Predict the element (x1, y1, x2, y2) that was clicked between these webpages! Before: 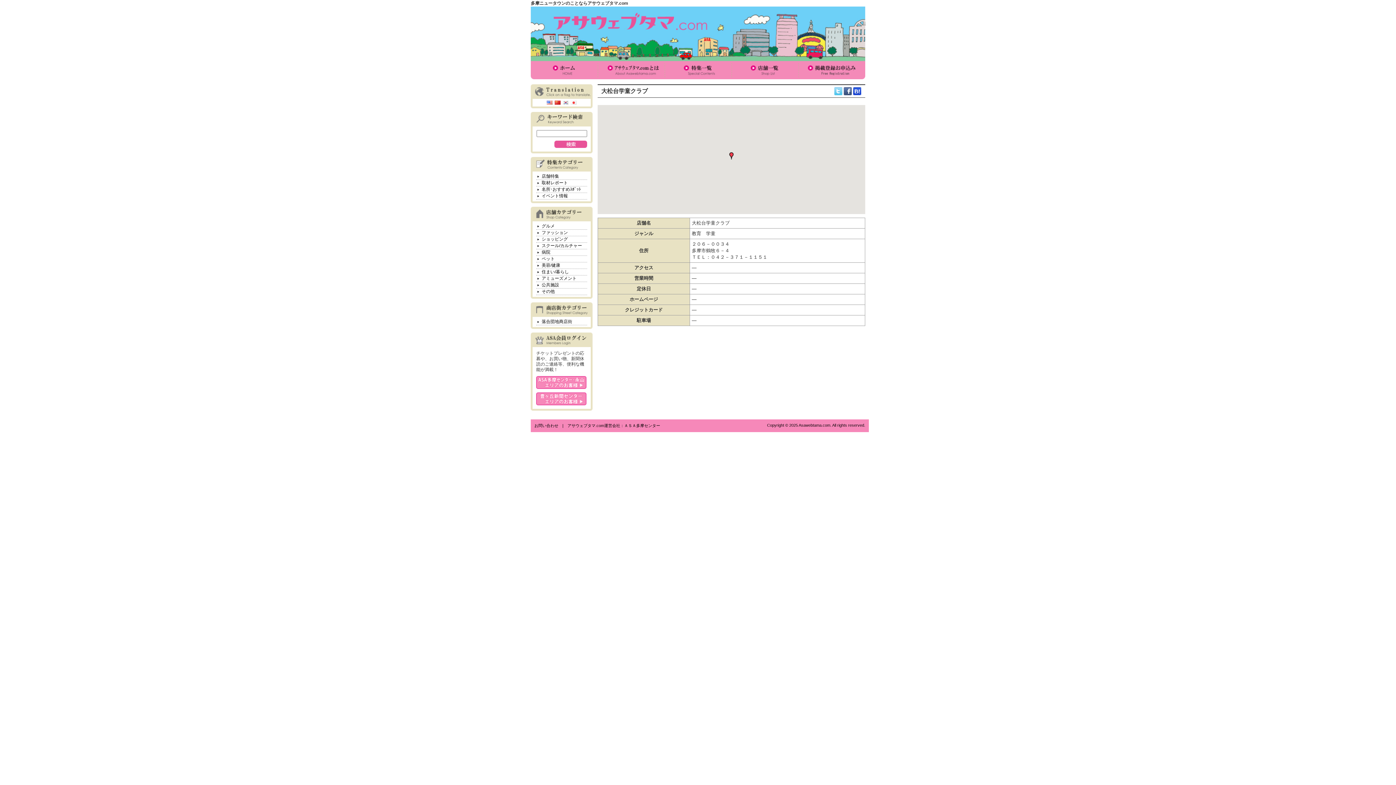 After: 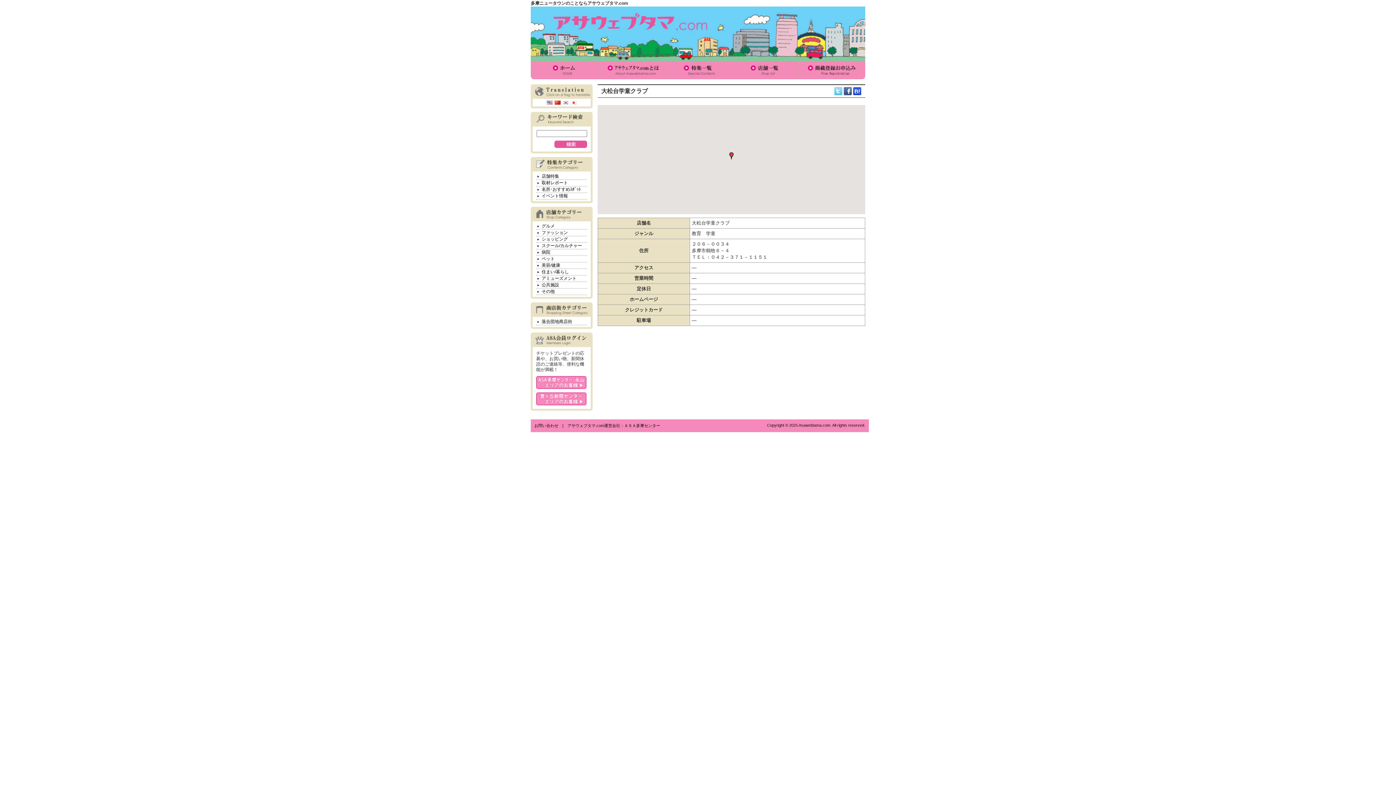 Action: label: hatena bbox: (853, 86, 861, 95)